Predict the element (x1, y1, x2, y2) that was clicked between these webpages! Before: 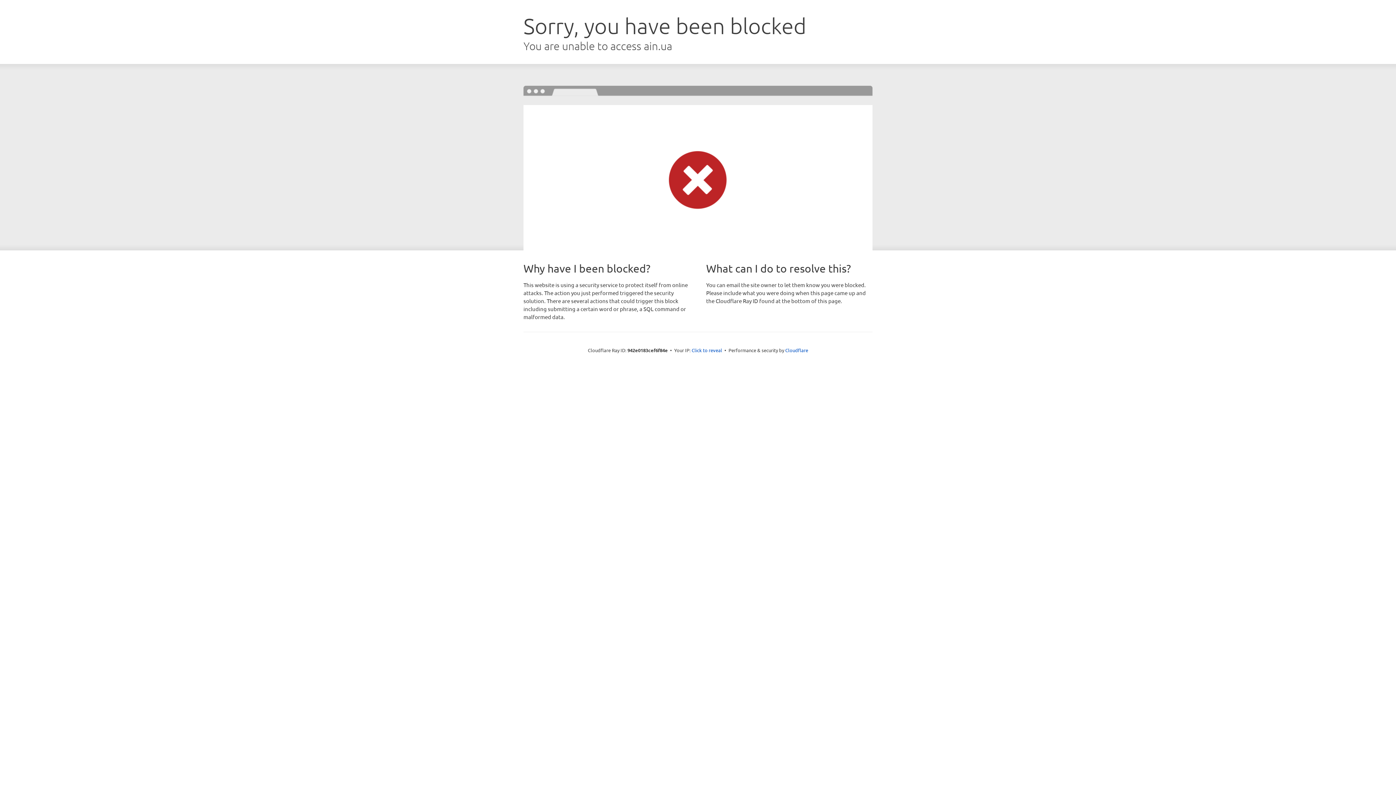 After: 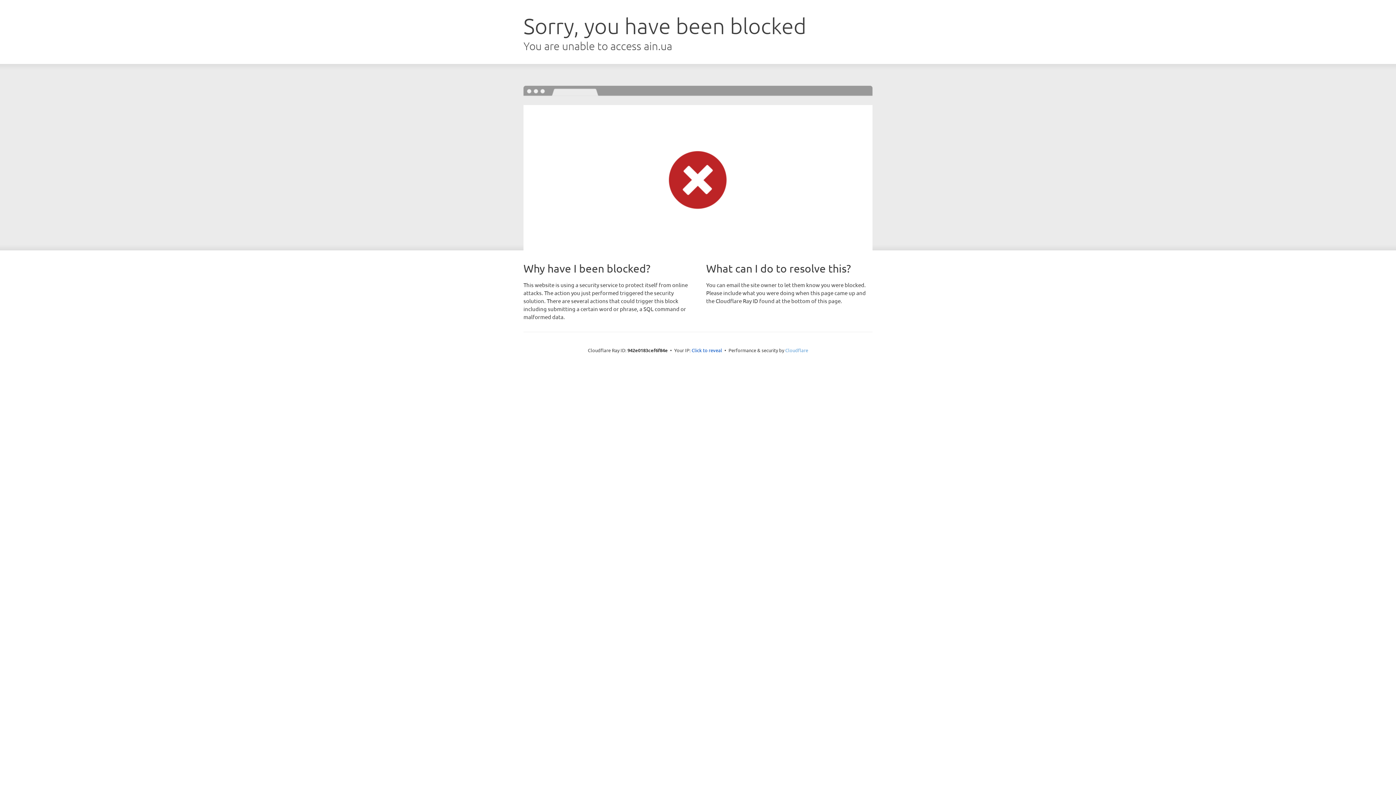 Action: label: Cloudflare bbox: (785, 347, 808, 353)